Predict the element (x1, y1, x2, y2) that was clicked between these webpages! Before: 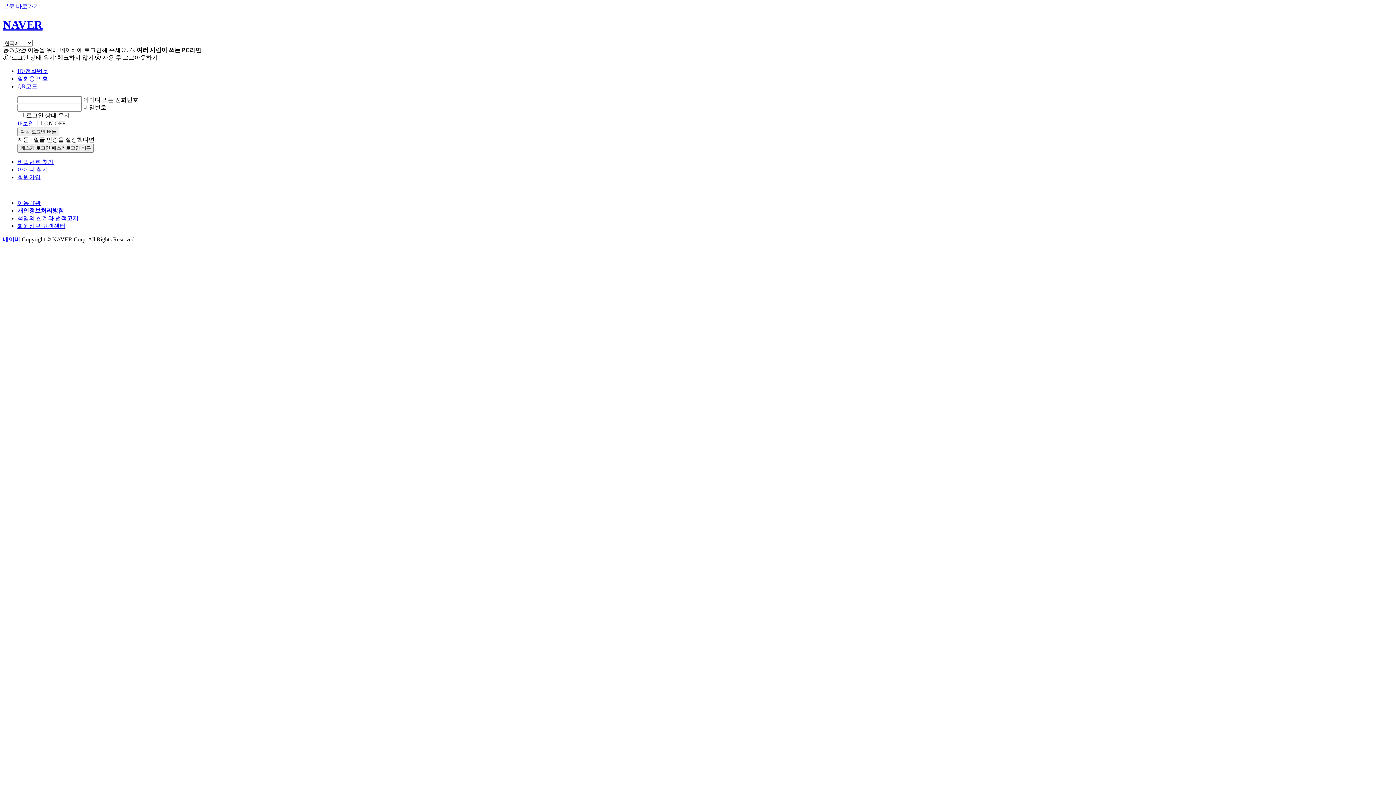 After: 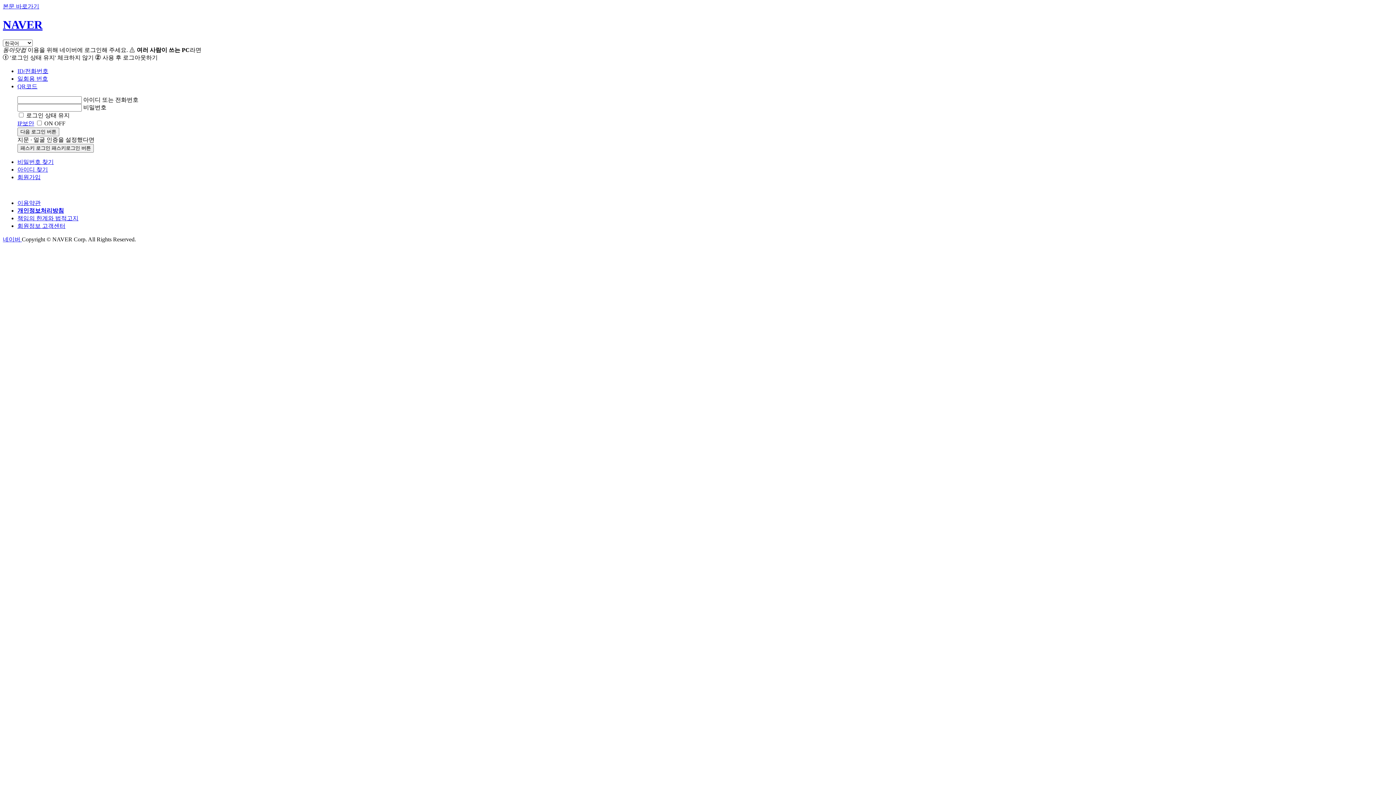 Action: label: 이용약관 bbox: (17, 199, 40, 206)